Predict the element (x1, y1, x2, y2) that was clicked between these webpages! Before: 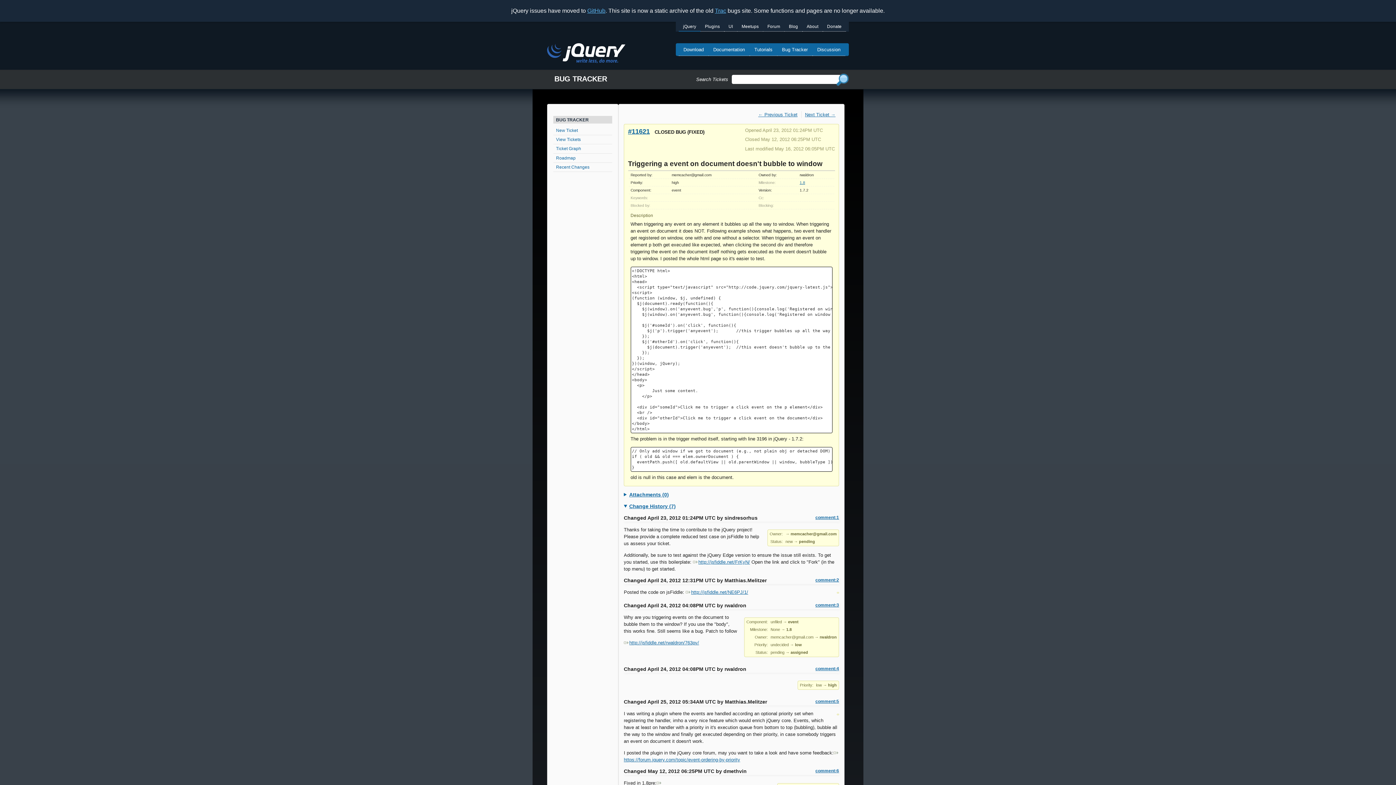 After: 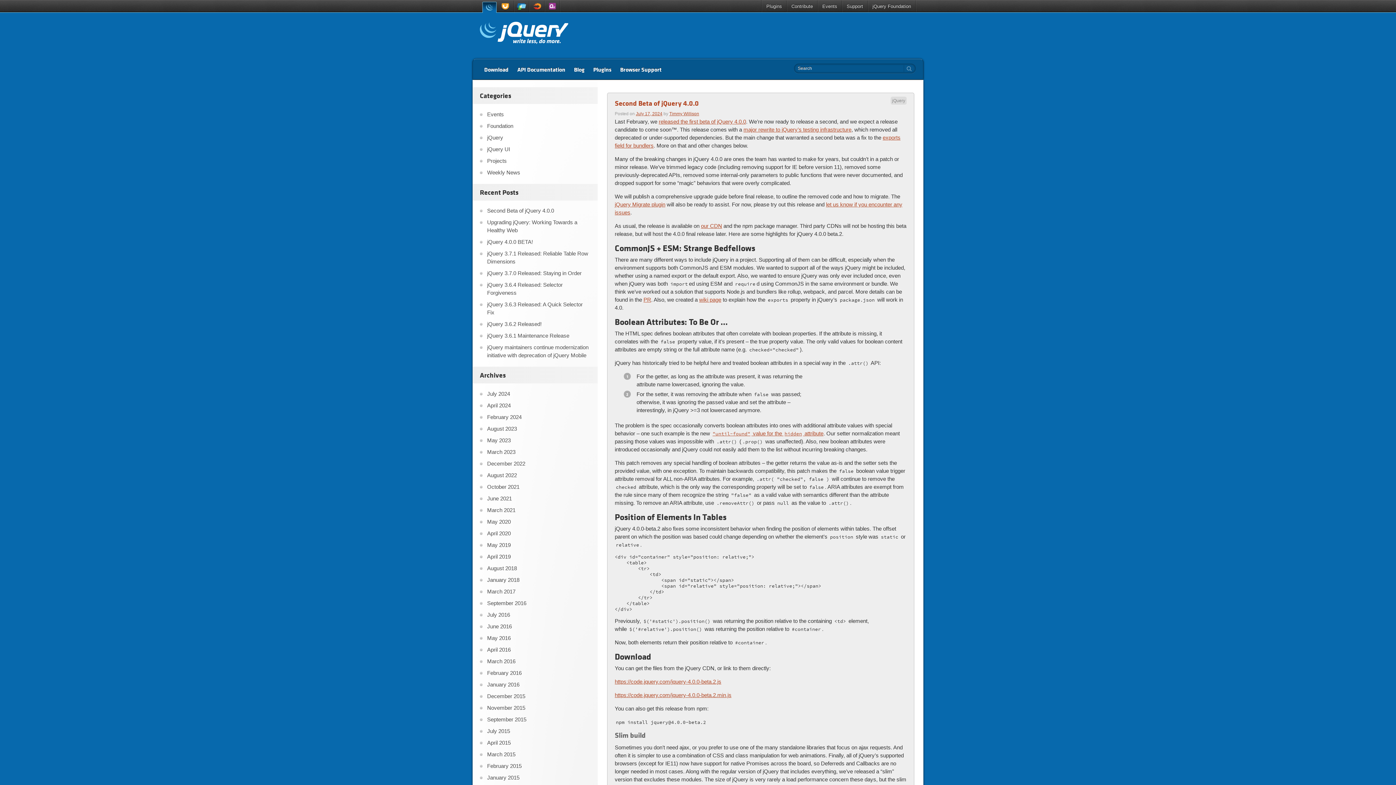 Action: bbox: (784, 21, 802, 31) label: Blog